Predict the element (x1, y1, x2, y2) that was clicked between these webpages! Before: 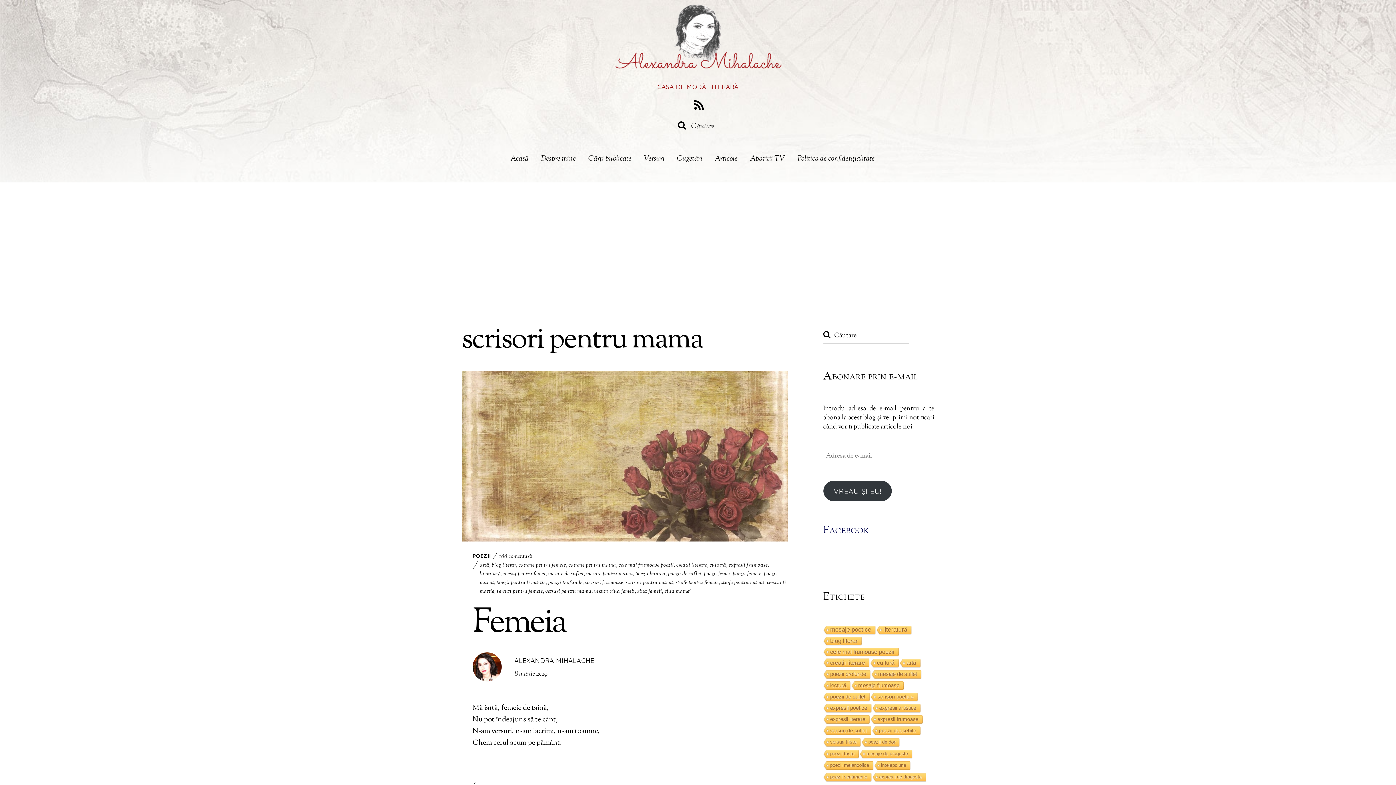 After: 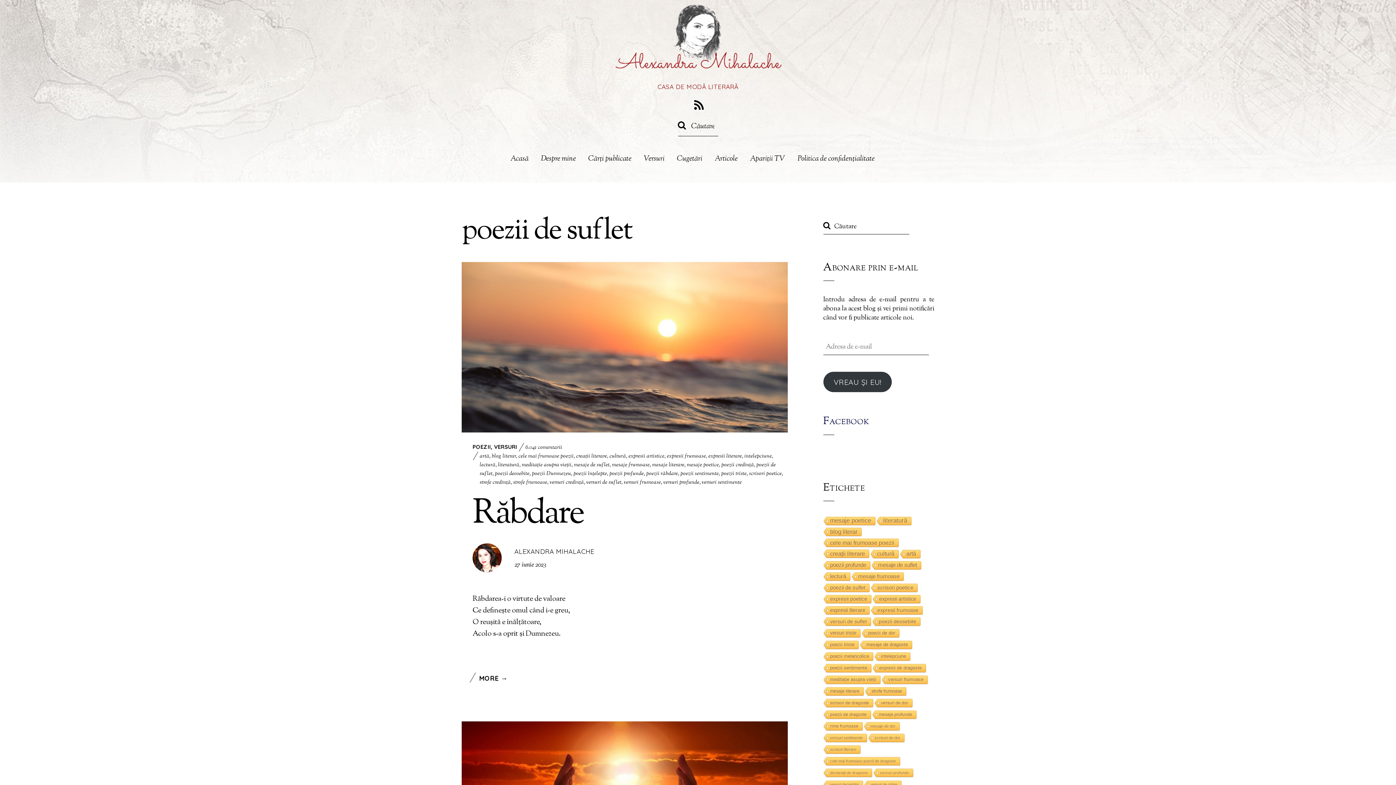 Action: label: poezii de suflet bbox: (668, 570, 701, 578)